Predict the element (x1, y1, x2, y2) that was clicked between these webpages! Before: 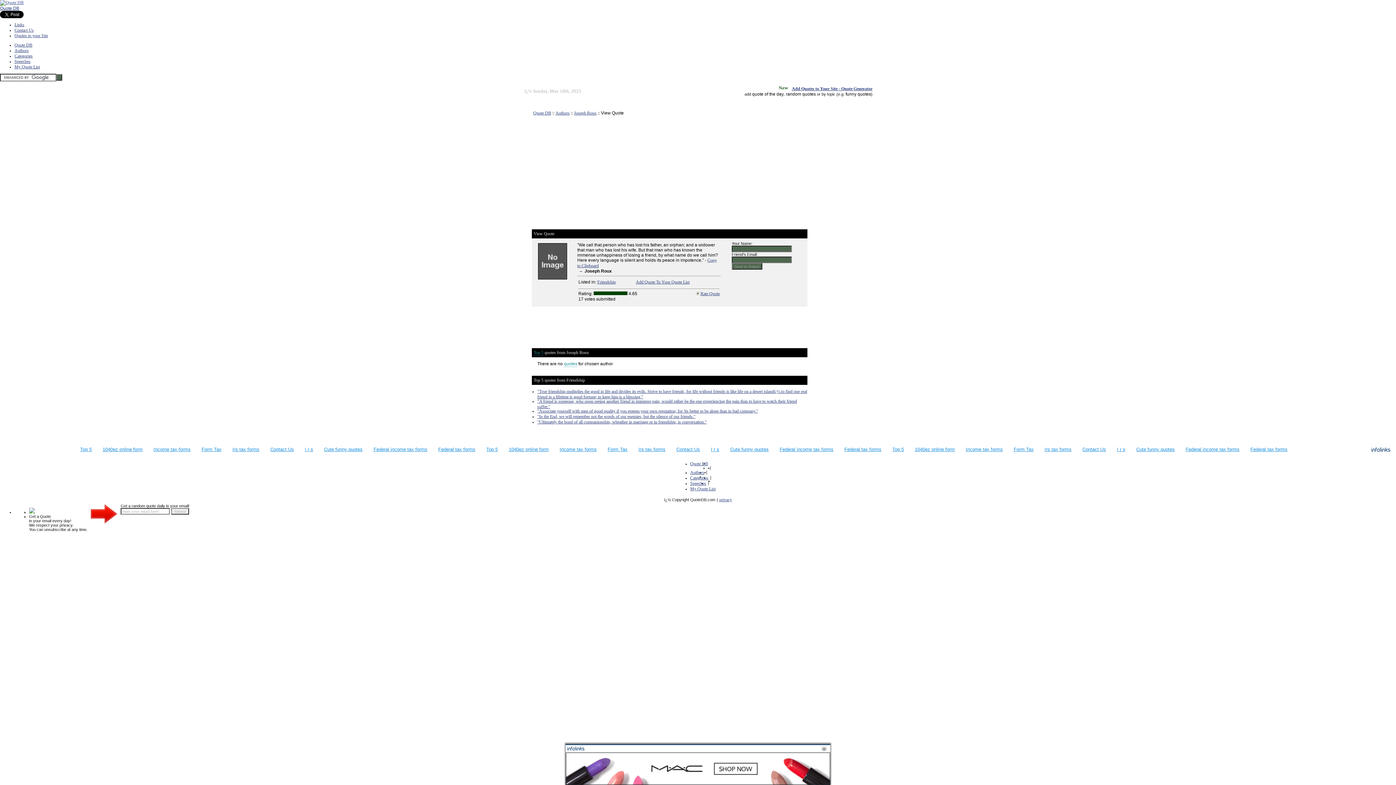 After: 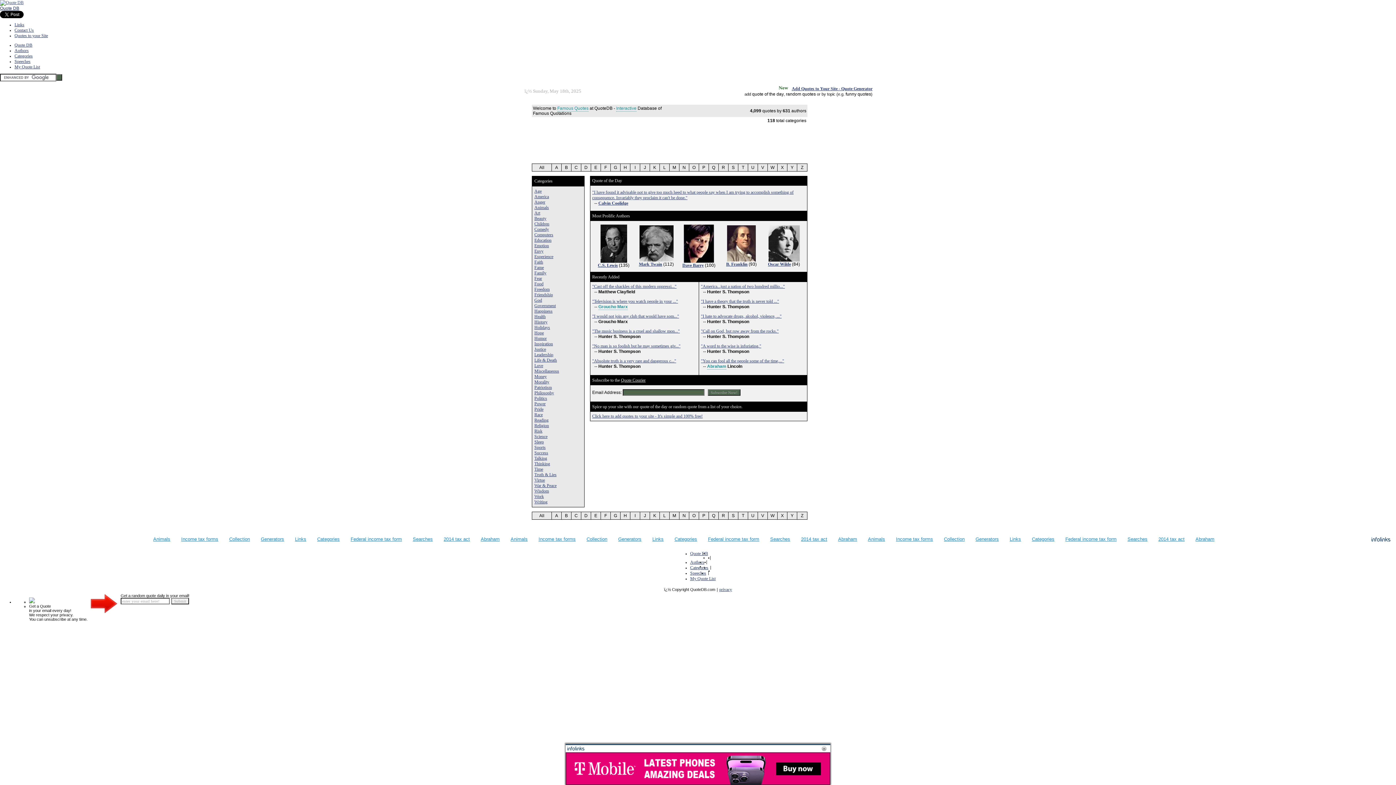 Action: label: Quote DB bbox: (533, 110, 551, 115)